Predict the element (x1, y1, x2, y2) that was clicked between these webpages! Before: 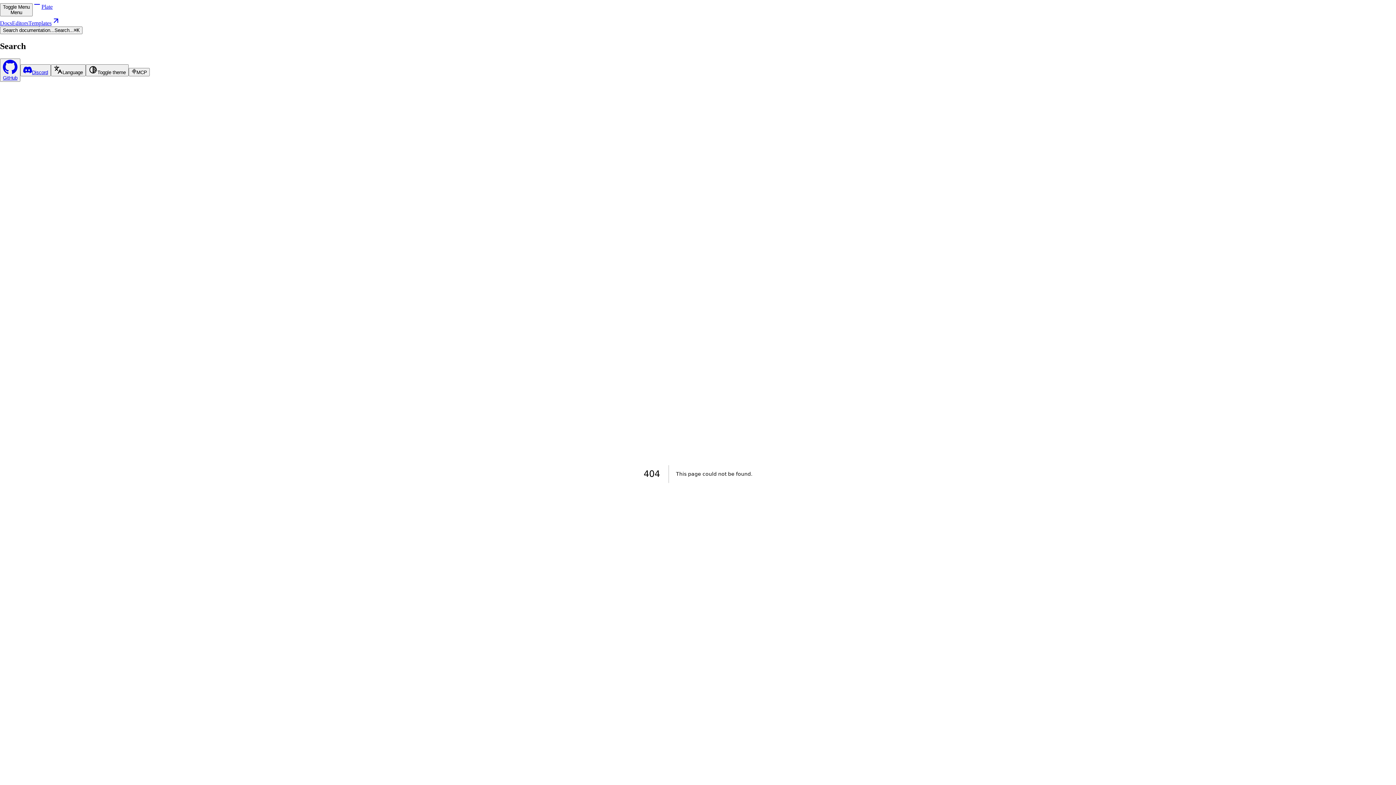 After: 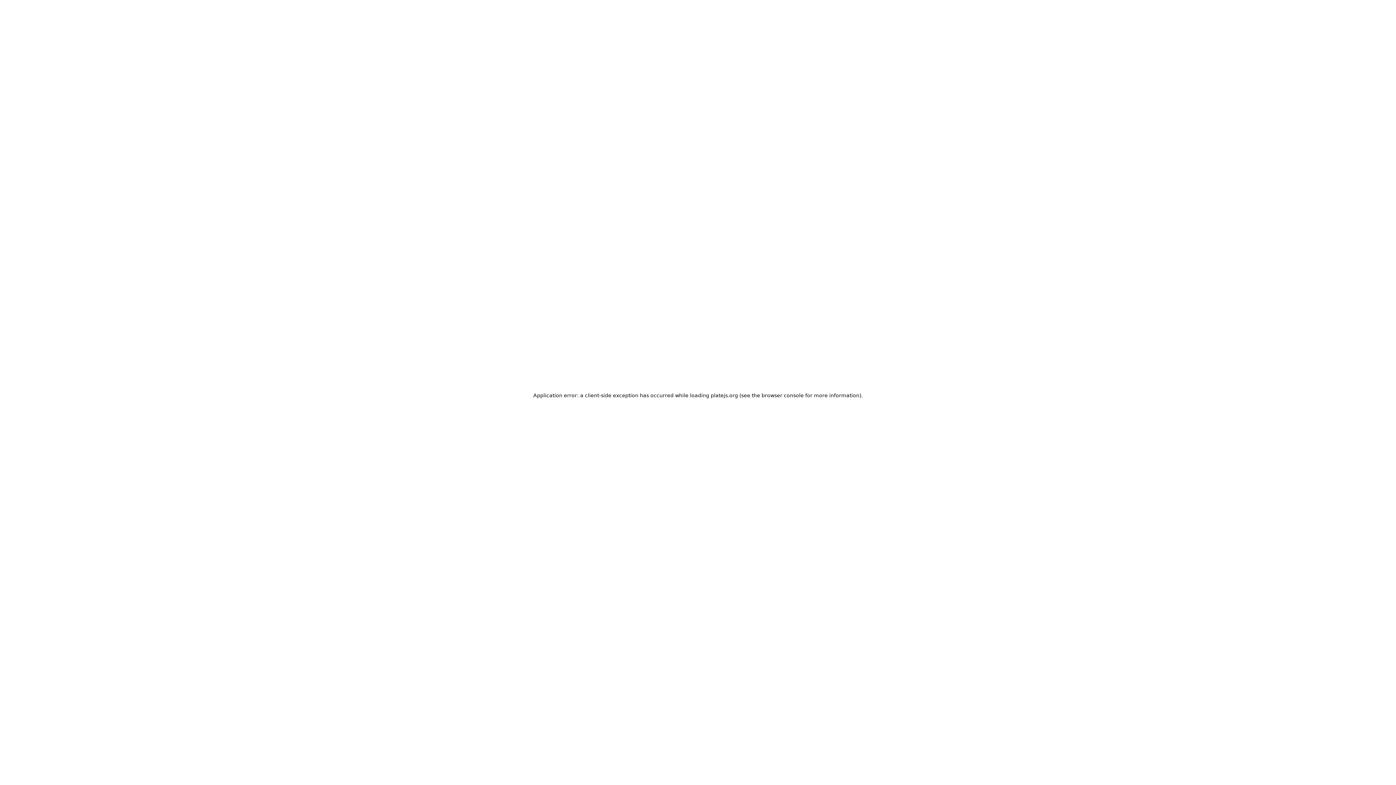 Action: bbox: (32, 3, 52, 9) label: Plate